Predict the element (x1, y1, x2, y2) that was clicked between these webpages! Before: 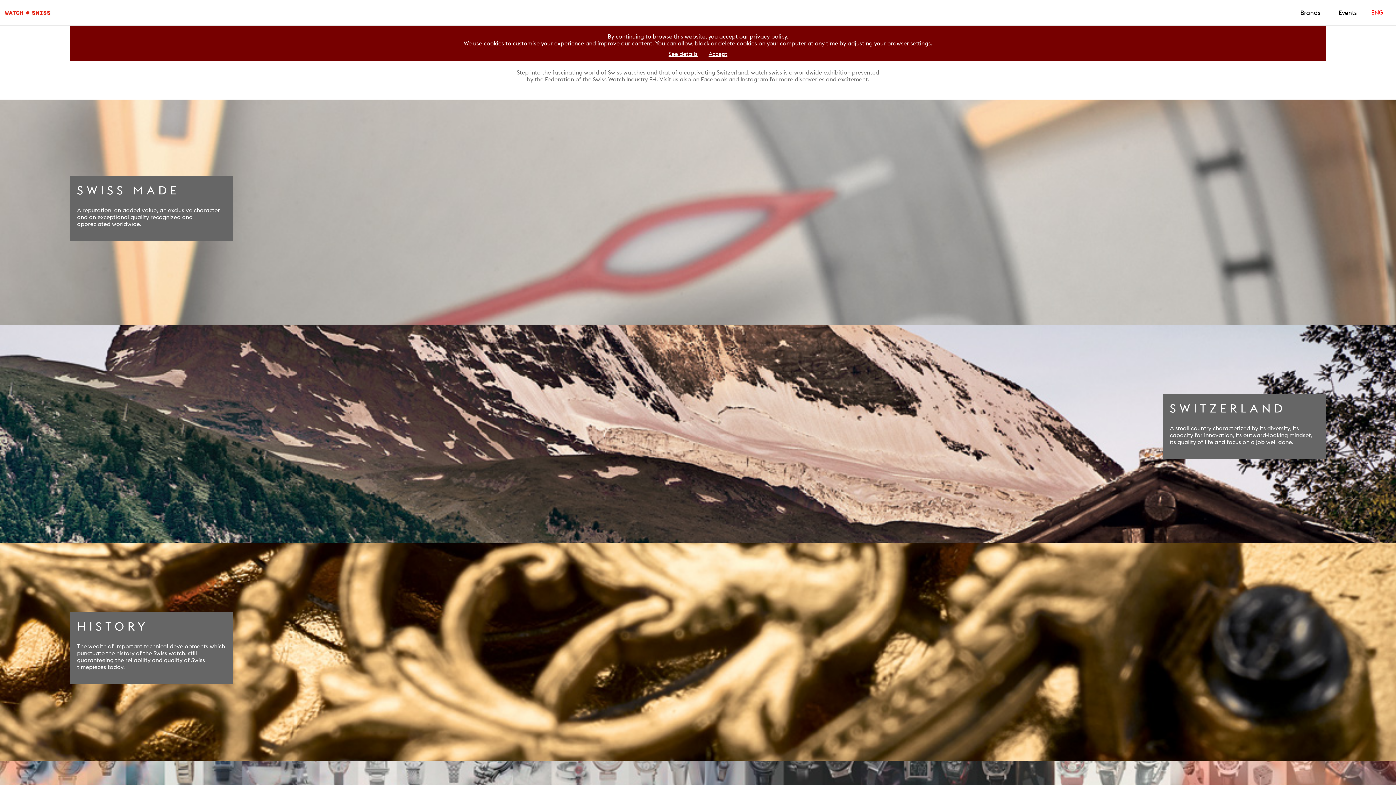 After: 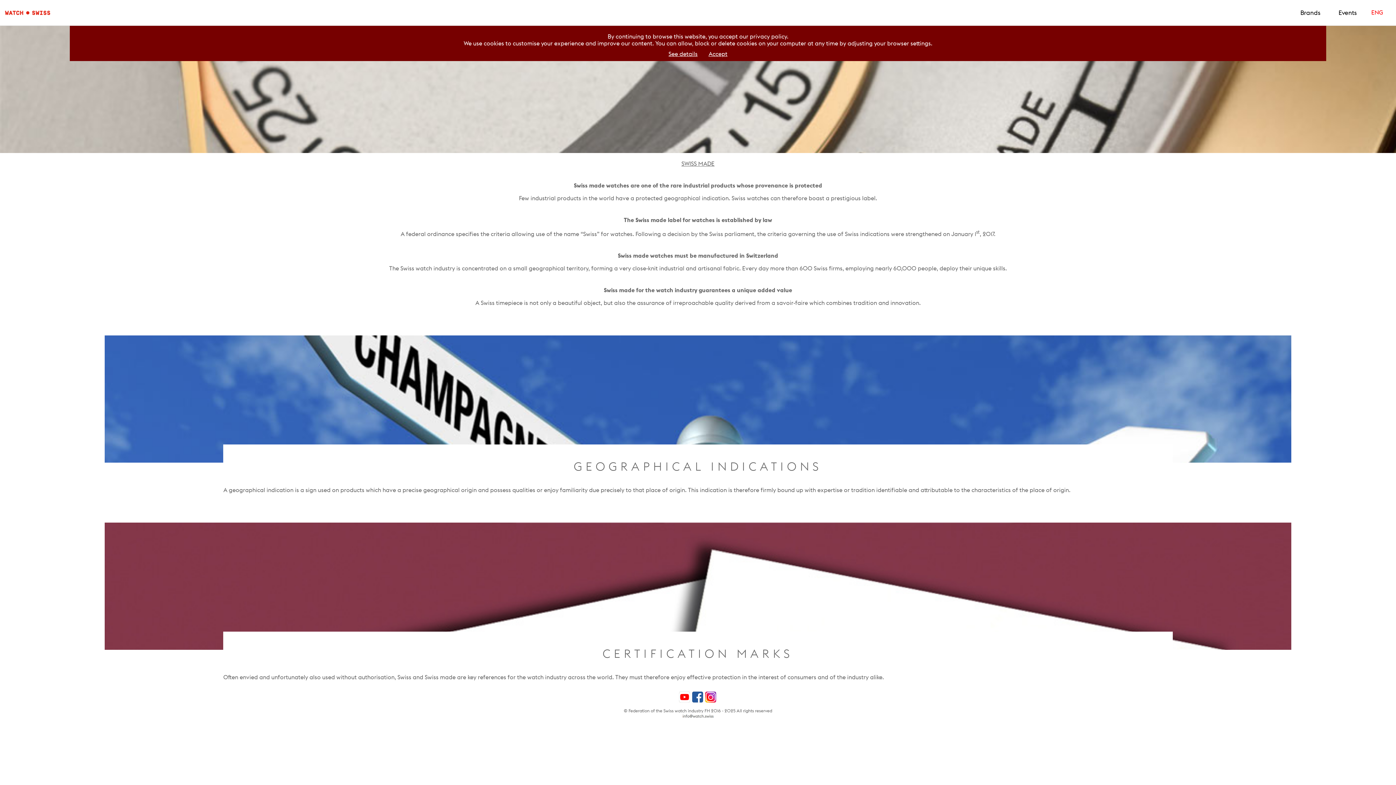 Action: bbox: (77, 183, 226, 227) label: SWISS MADE

A reputation, an added value, an exclusive character and an exceptional quality recognized and appreciated worldwide.